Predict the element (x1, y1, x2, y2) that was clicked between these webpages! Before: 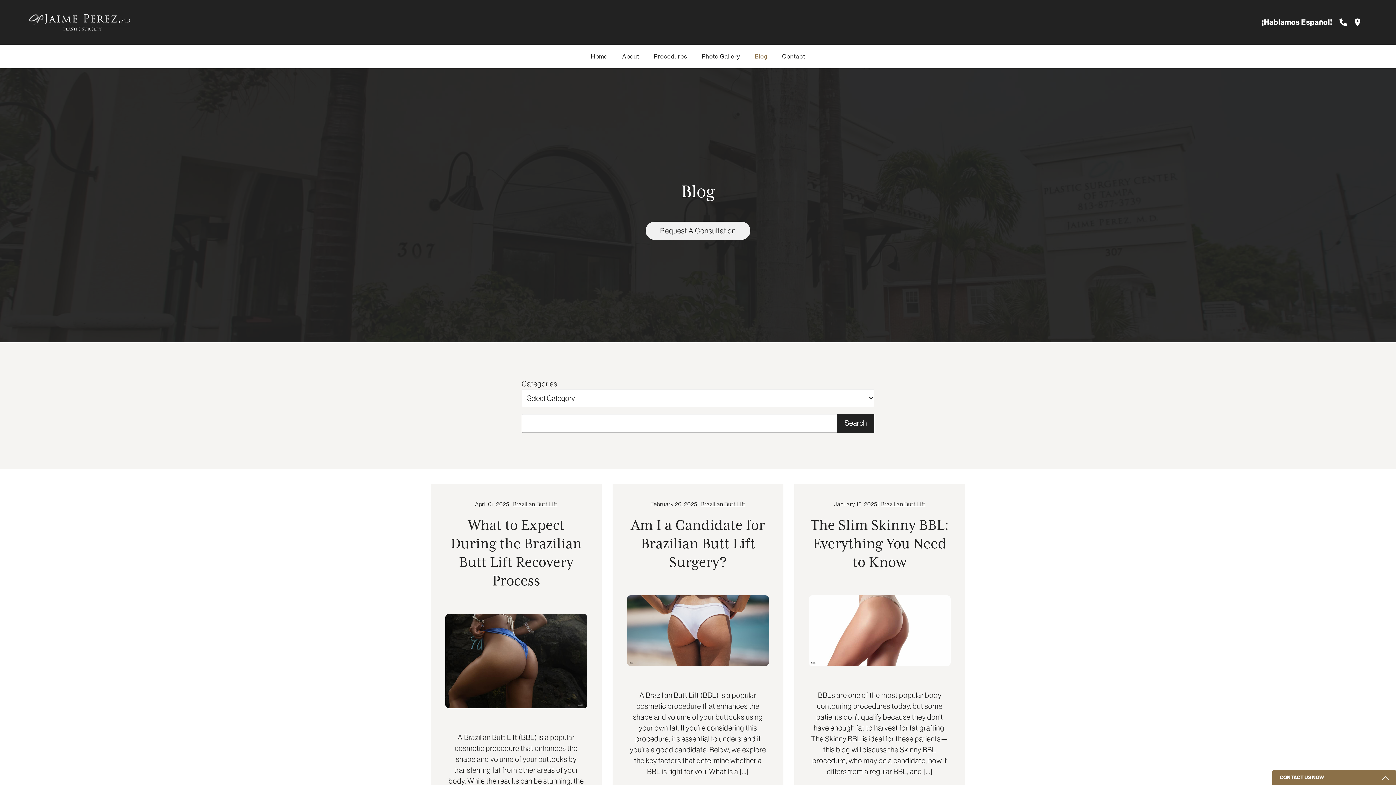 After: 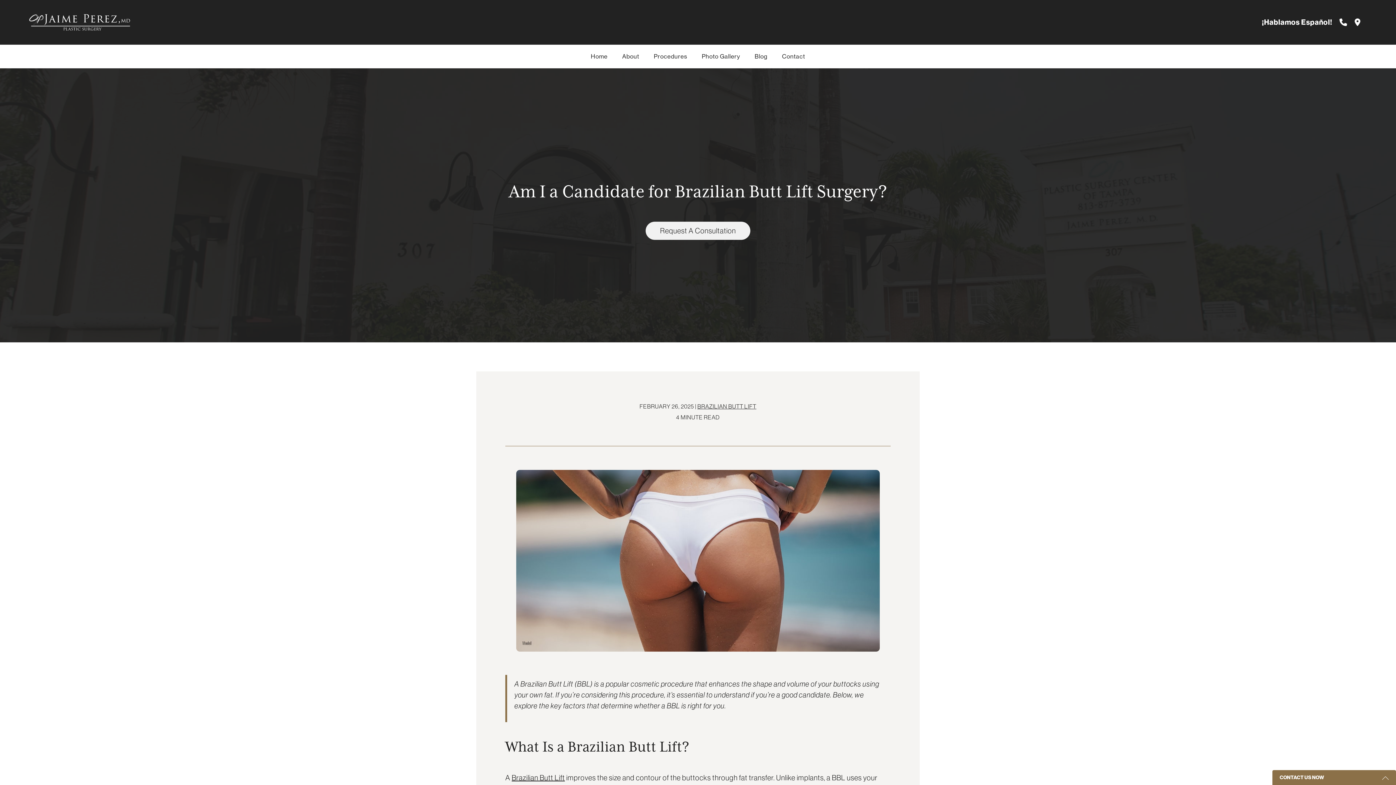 Action: label: Am I a Candidate for Brazilian Butt Lift Surgery? bbox: (631, 517, 765, 571)